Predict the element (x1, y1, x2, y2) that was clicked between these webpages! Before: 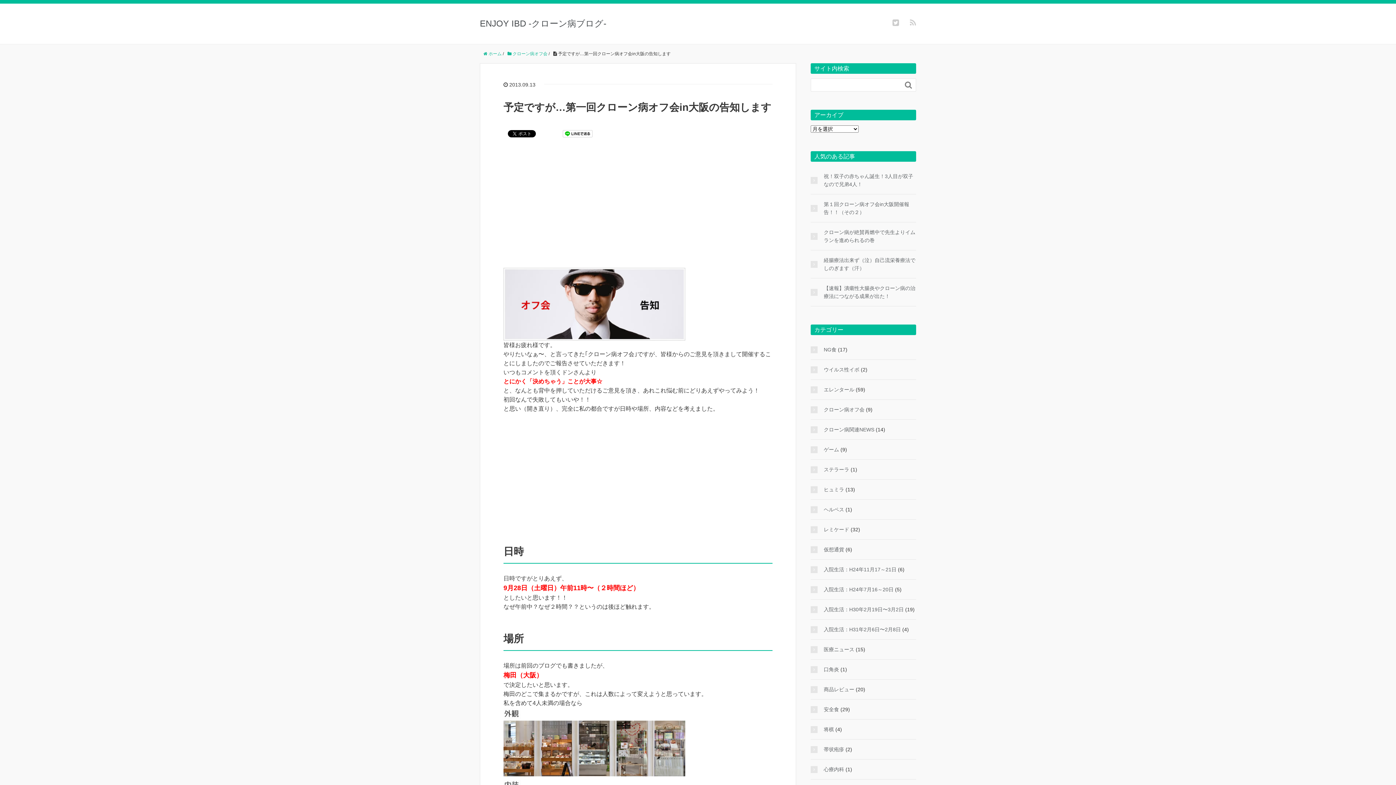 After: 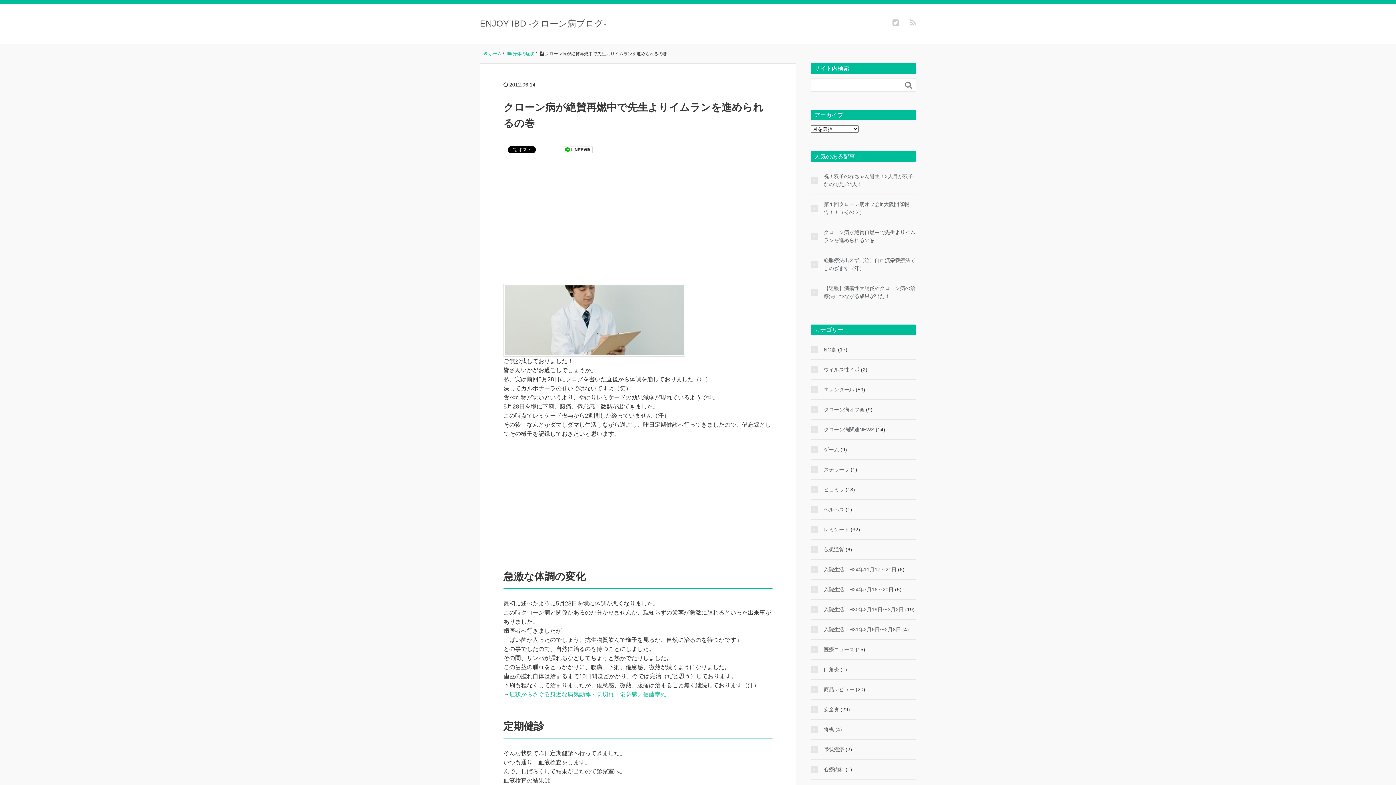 Action: label: クローン病が絶賛再燃中で先生よりイムランを進められるの巻 bbox: (810, 228, 916, 244)